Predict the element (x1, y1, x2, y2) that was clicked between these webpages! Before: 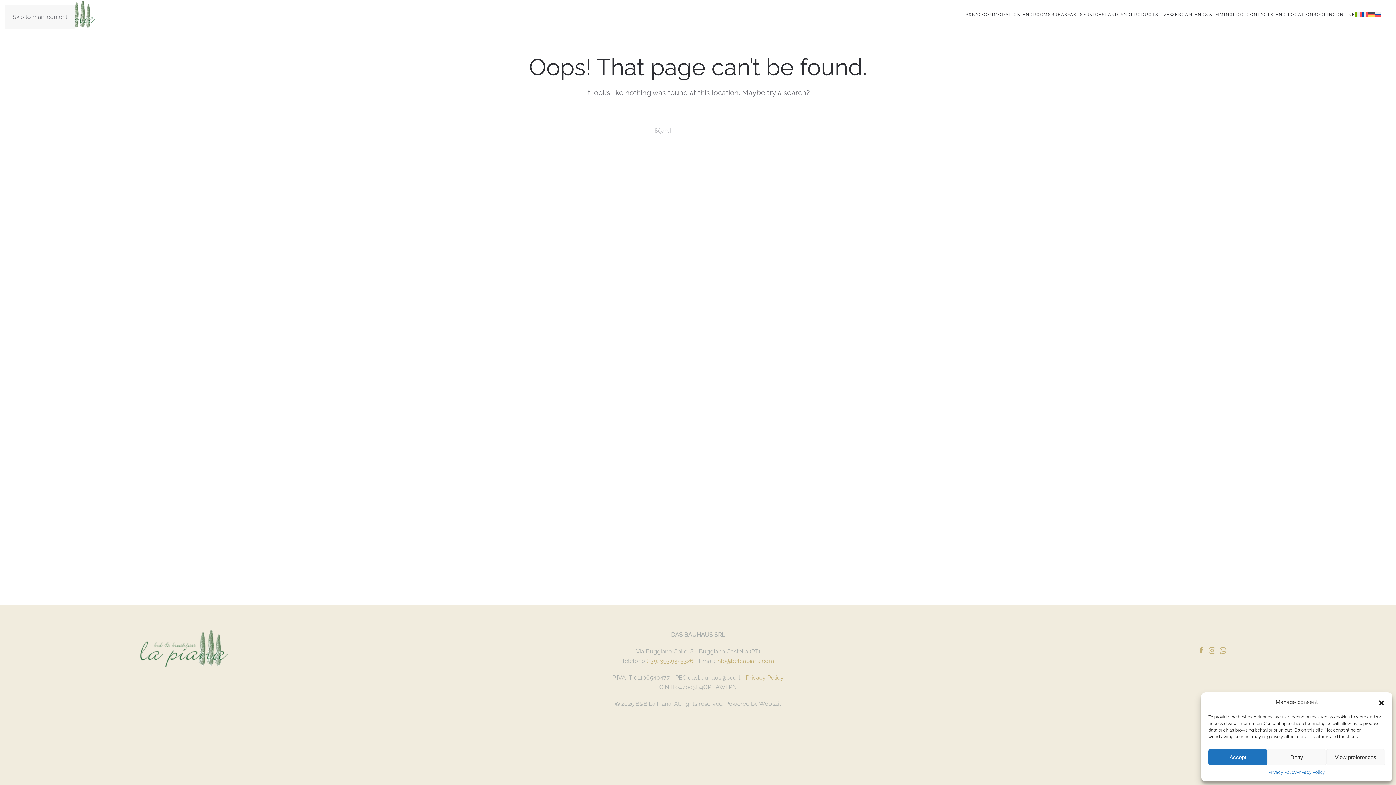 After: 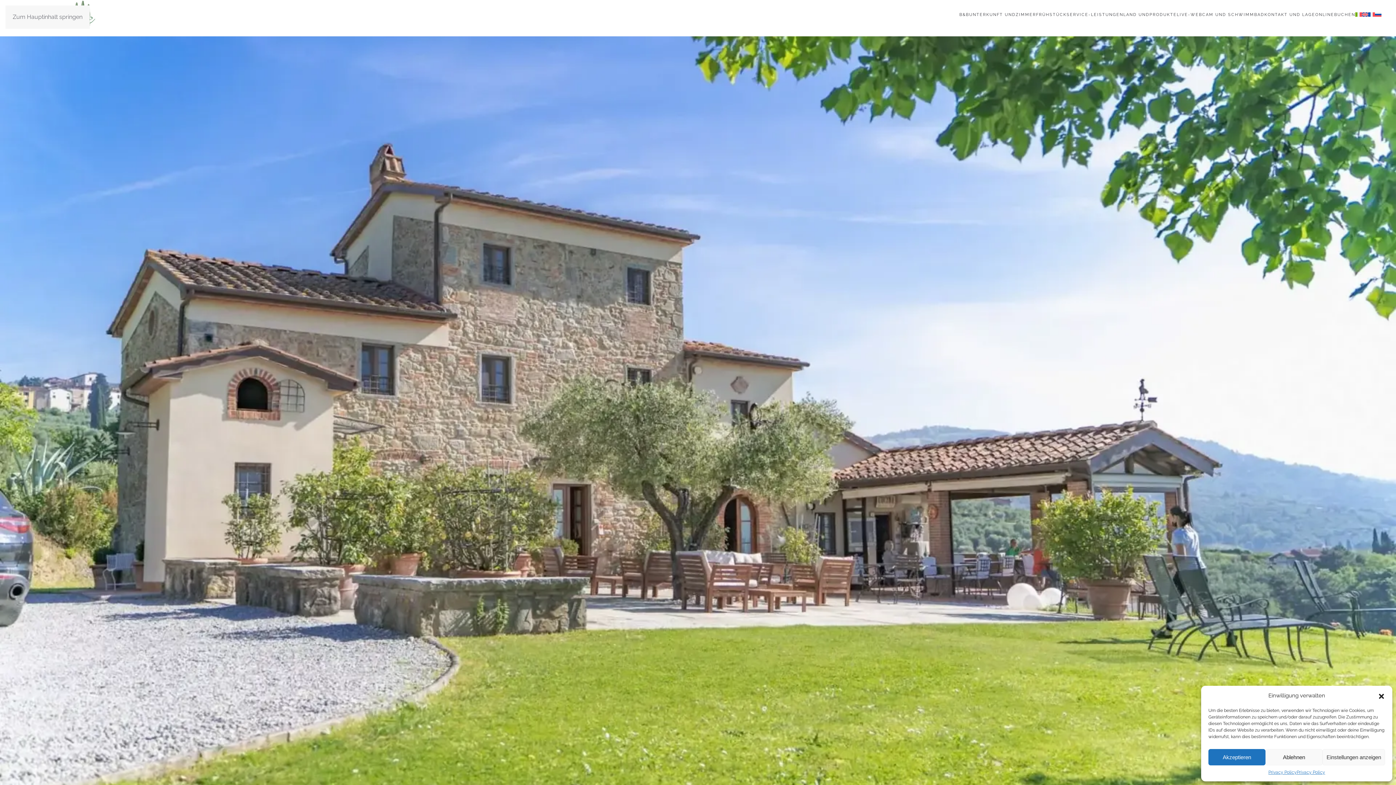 Action: bbox: (1368, 0, 1375, 29)